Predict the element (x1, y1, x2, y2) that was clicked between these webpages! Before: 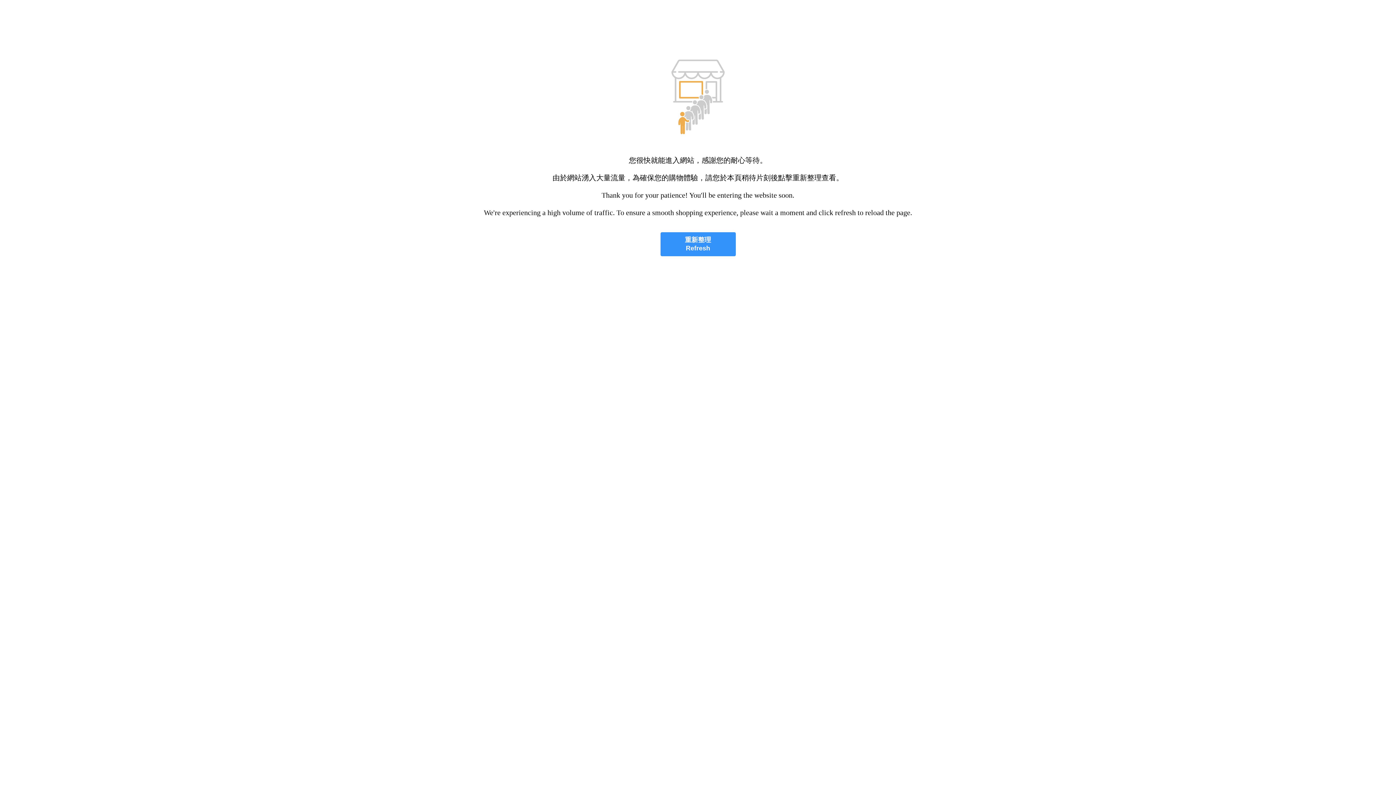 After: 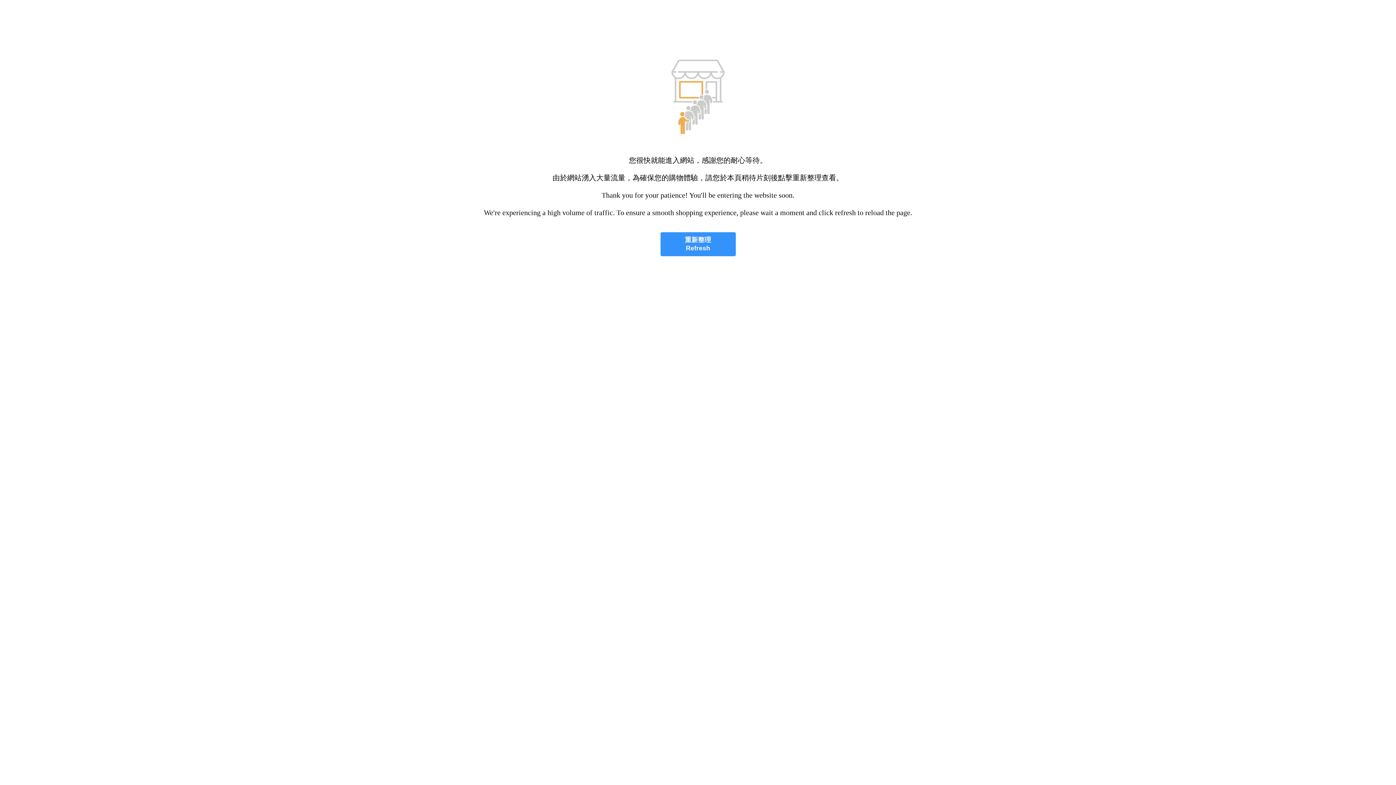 Action: bbox: (660, 232, 735, 256) label: 重新整理
Refresh